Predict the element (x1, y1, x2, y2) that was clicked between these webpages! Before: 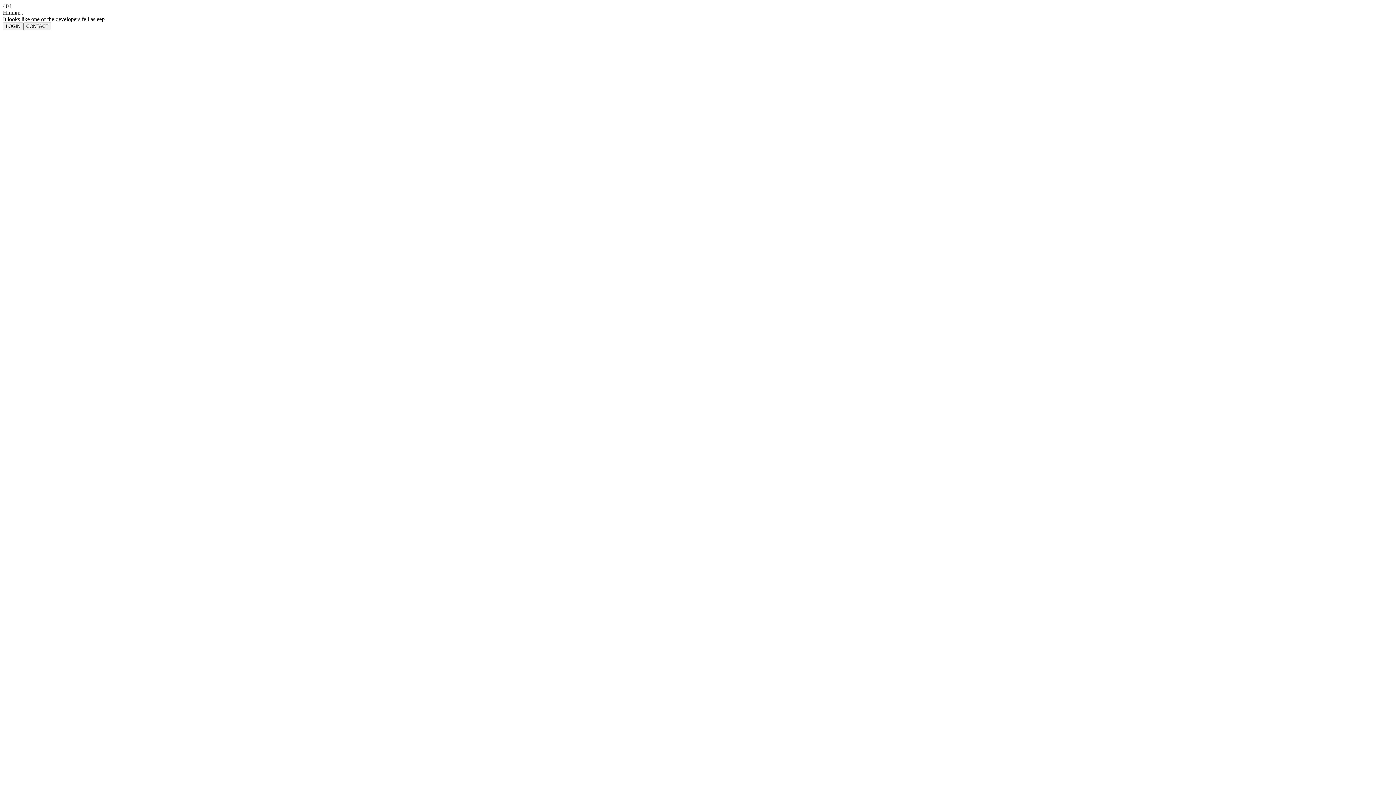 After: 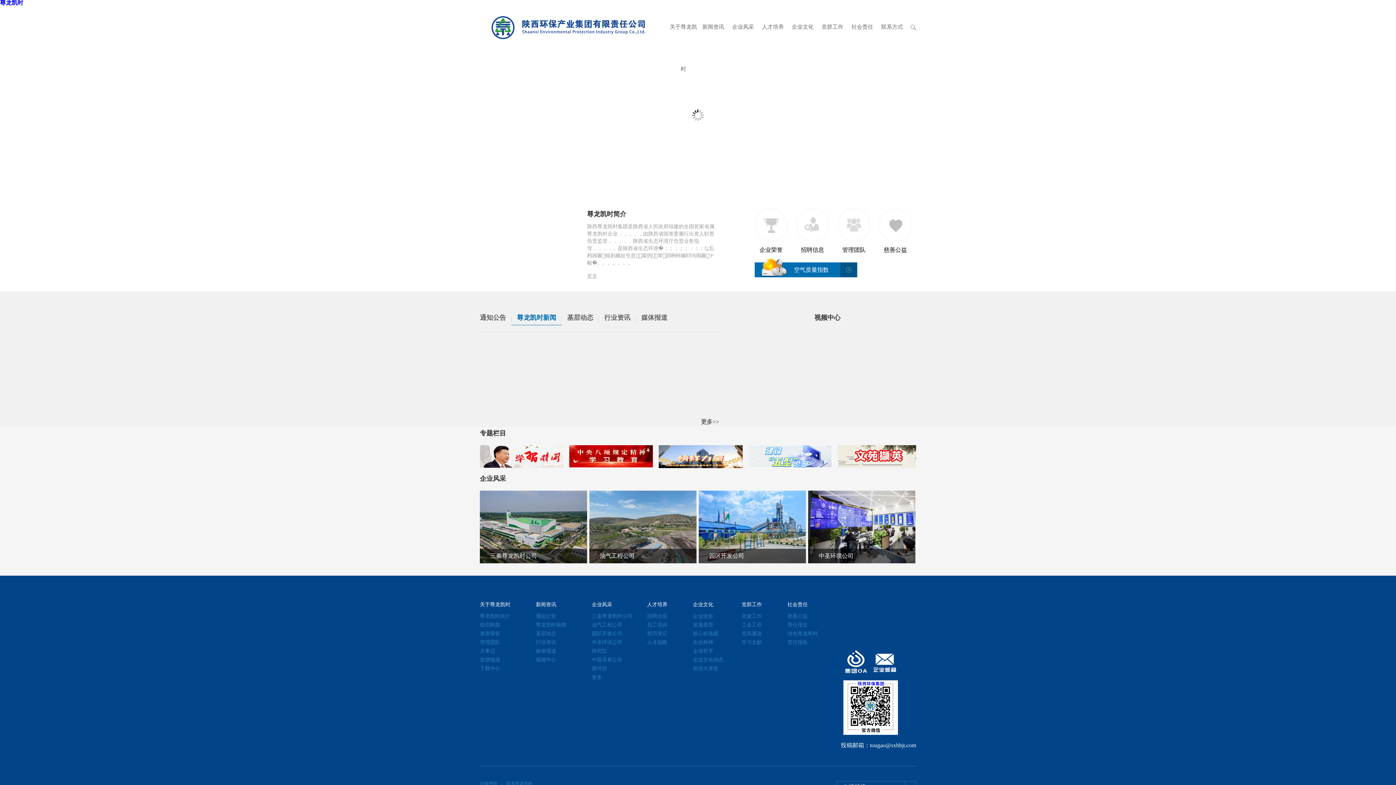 Action: bbox: (23, 22, 51, 30) label: CONTACT